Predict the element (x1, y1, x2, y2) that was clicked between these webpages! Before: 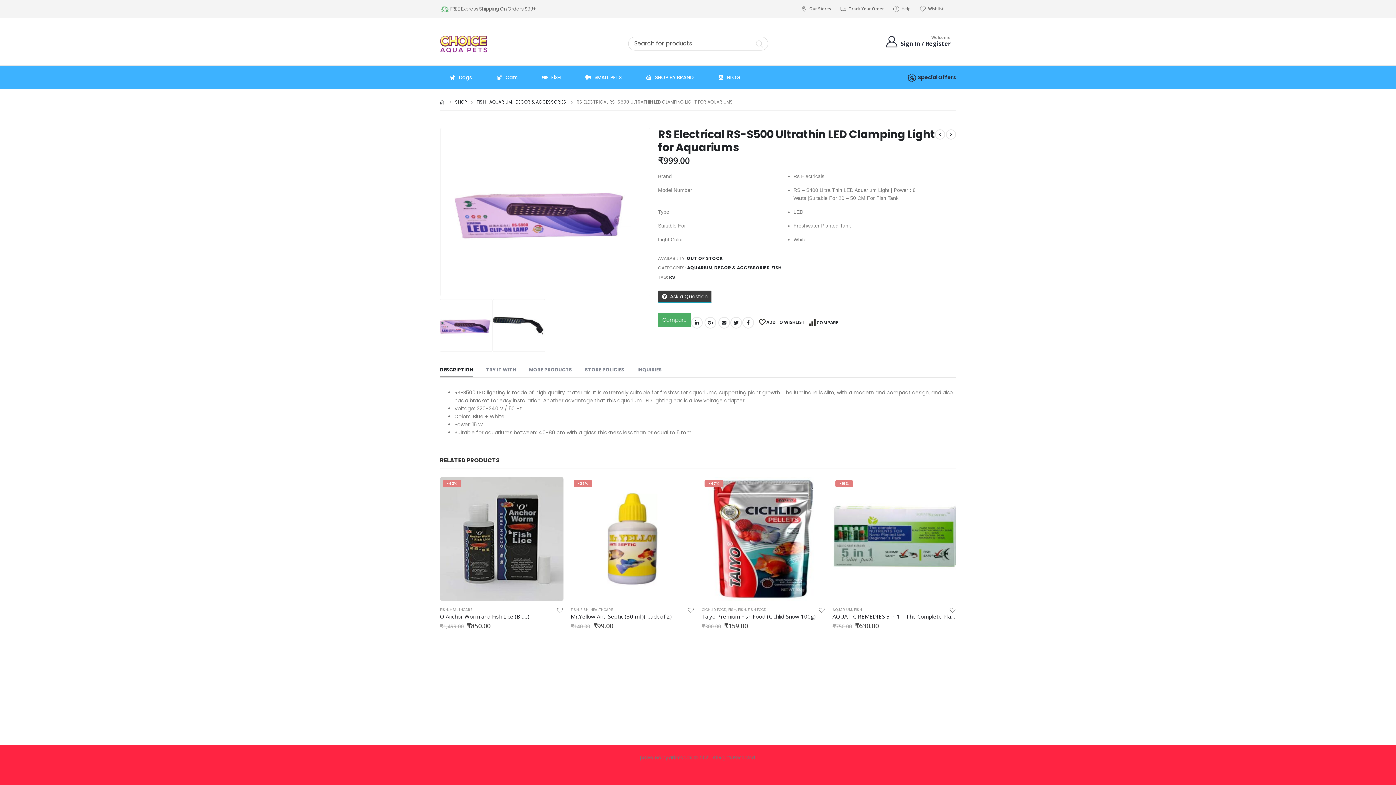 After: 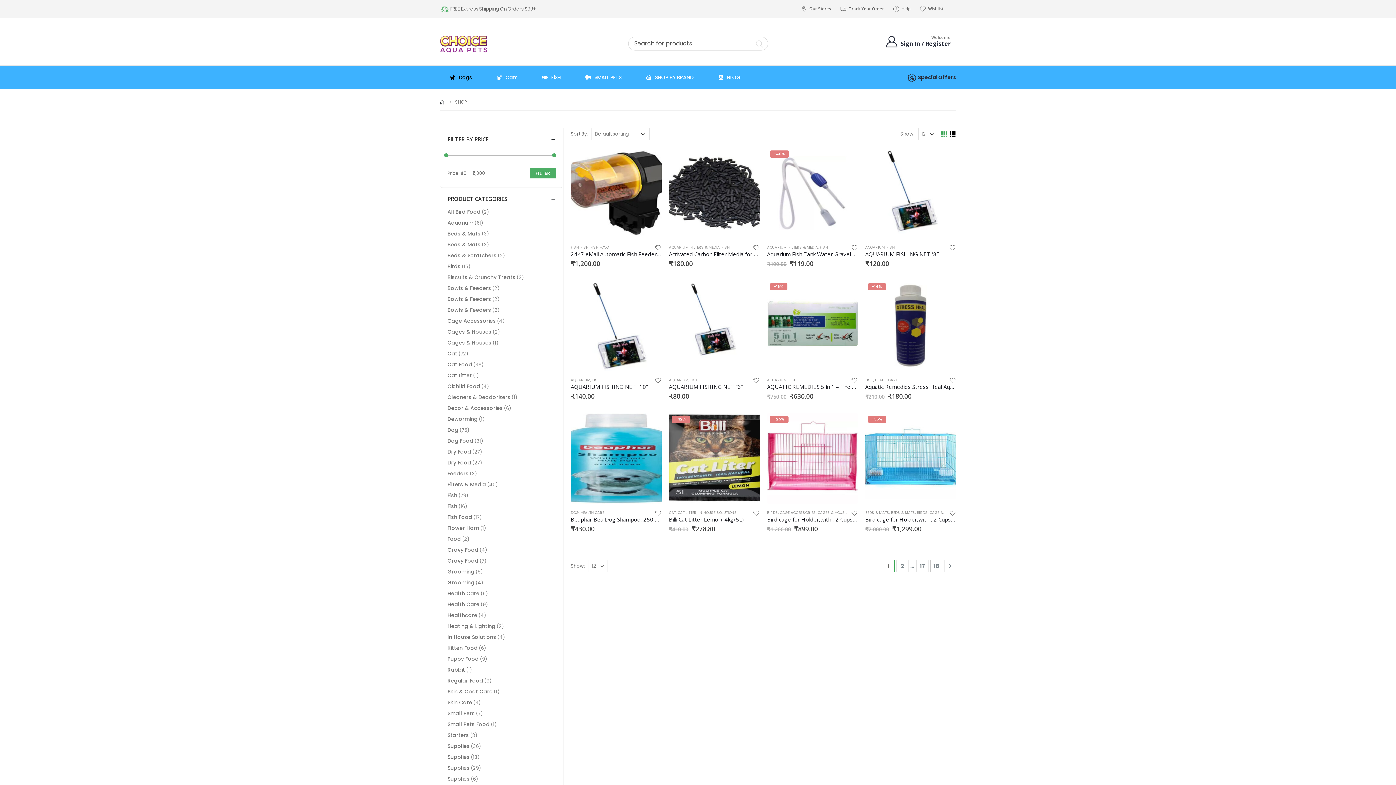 Action: label: SHOP bbox: (455, 98, 466, 106)